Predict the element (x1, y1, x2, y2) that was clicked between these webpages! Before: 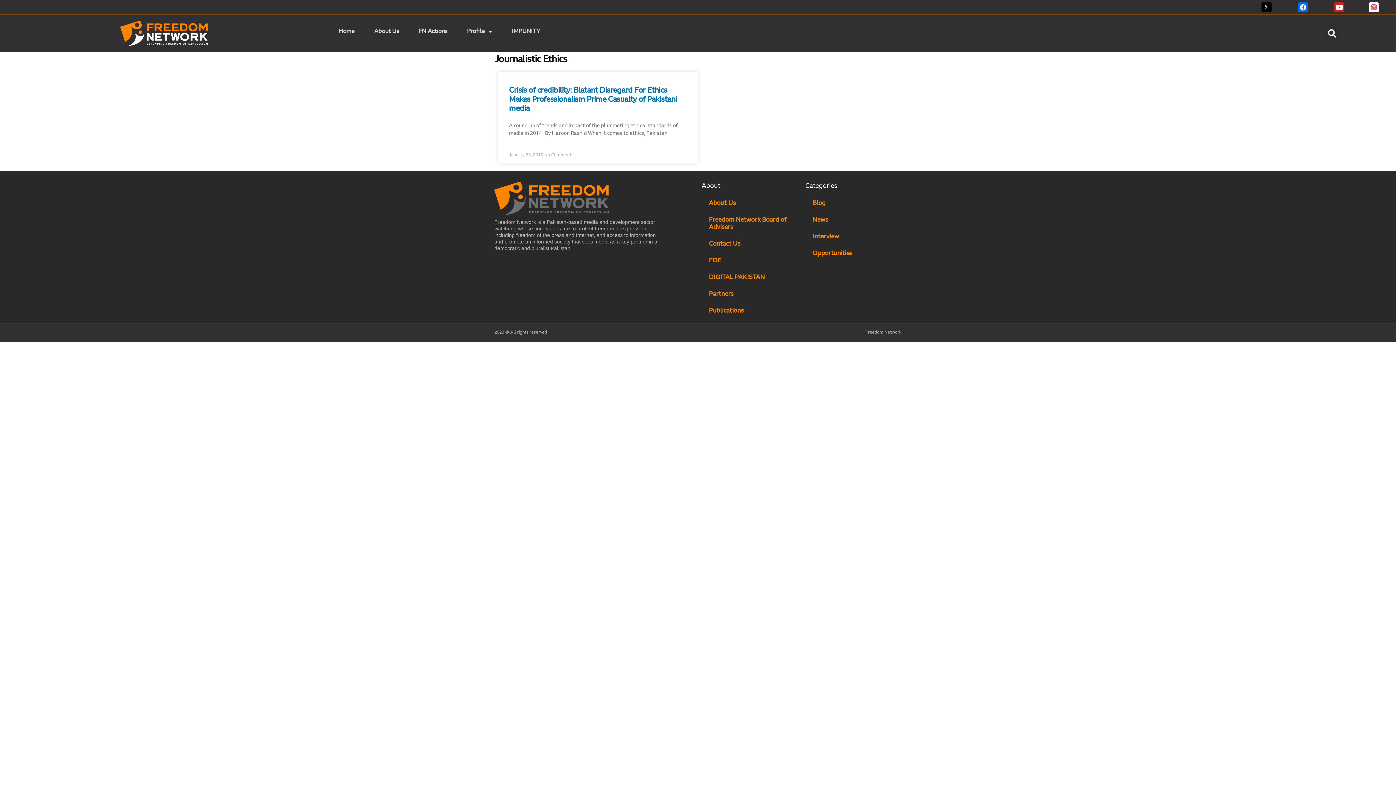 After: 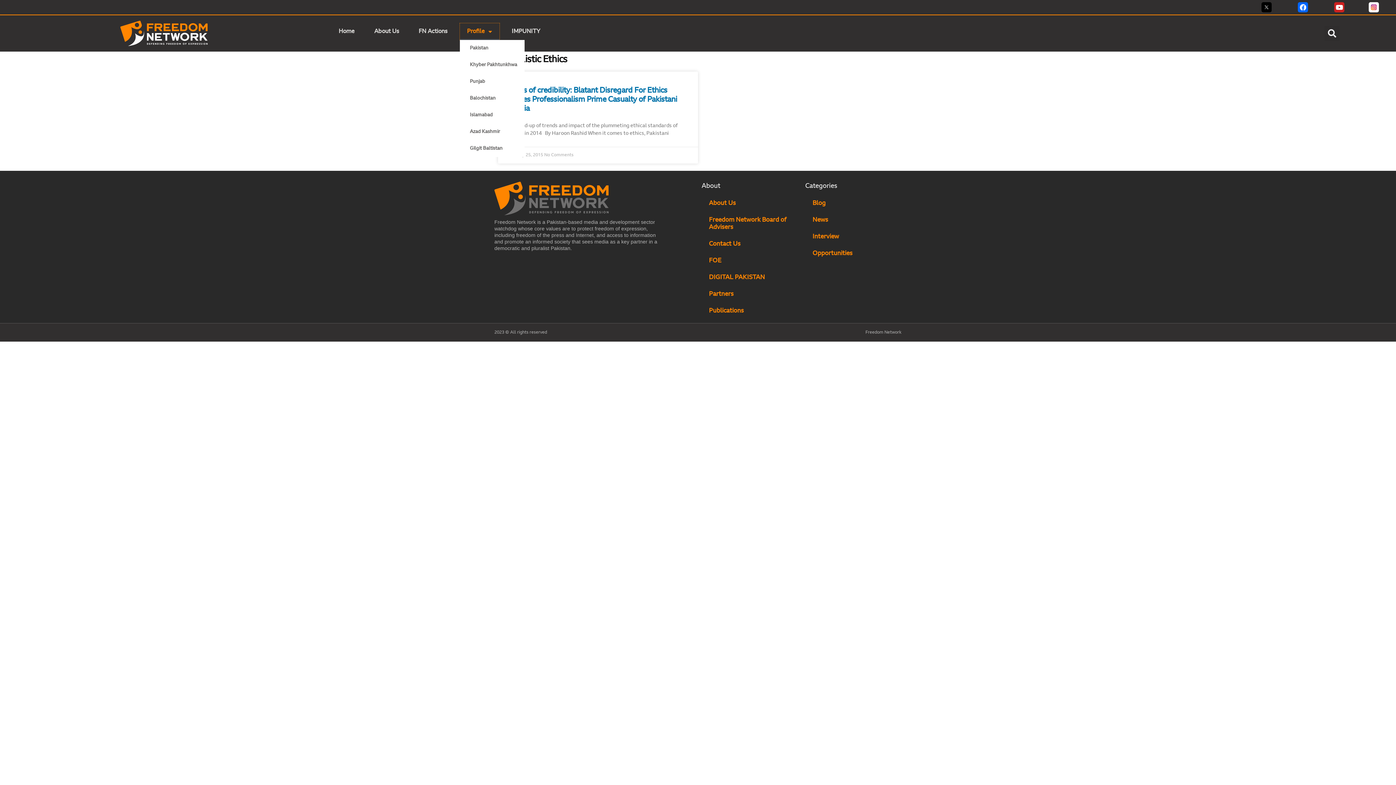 Action: bbox: (459, 23, 499, 40) label: Profile